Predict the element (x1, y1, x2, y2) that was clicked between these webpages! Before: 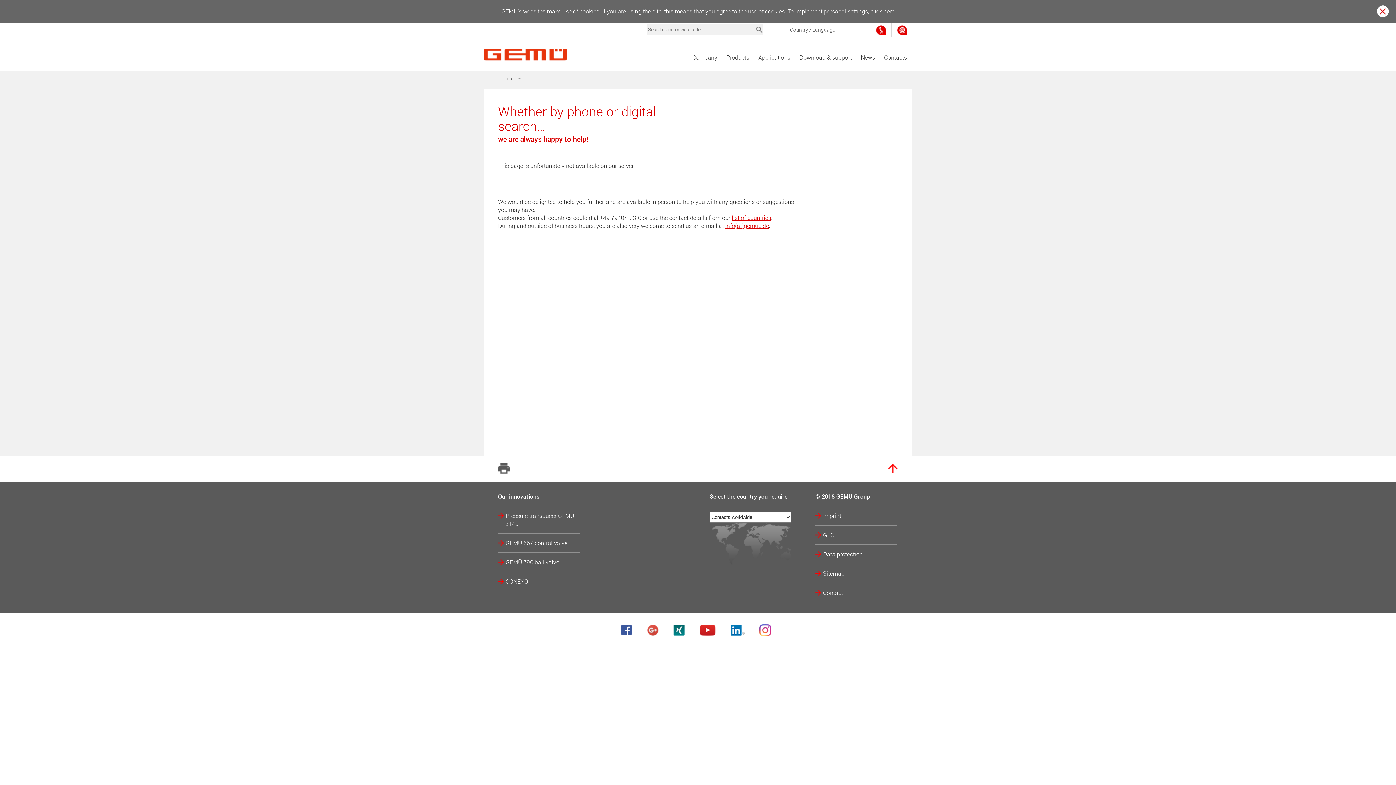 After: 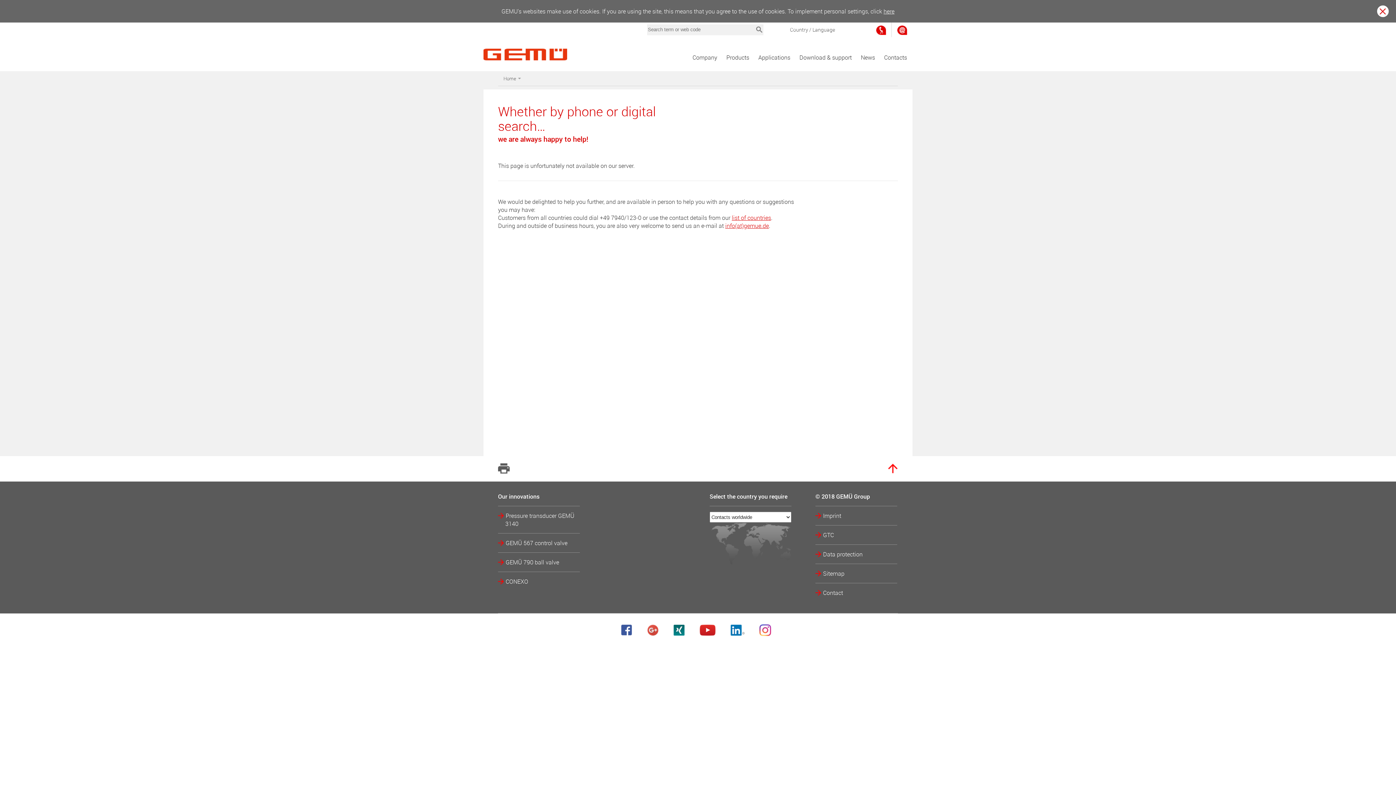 Action: label:   bbox: (673, 624, 684, 636)